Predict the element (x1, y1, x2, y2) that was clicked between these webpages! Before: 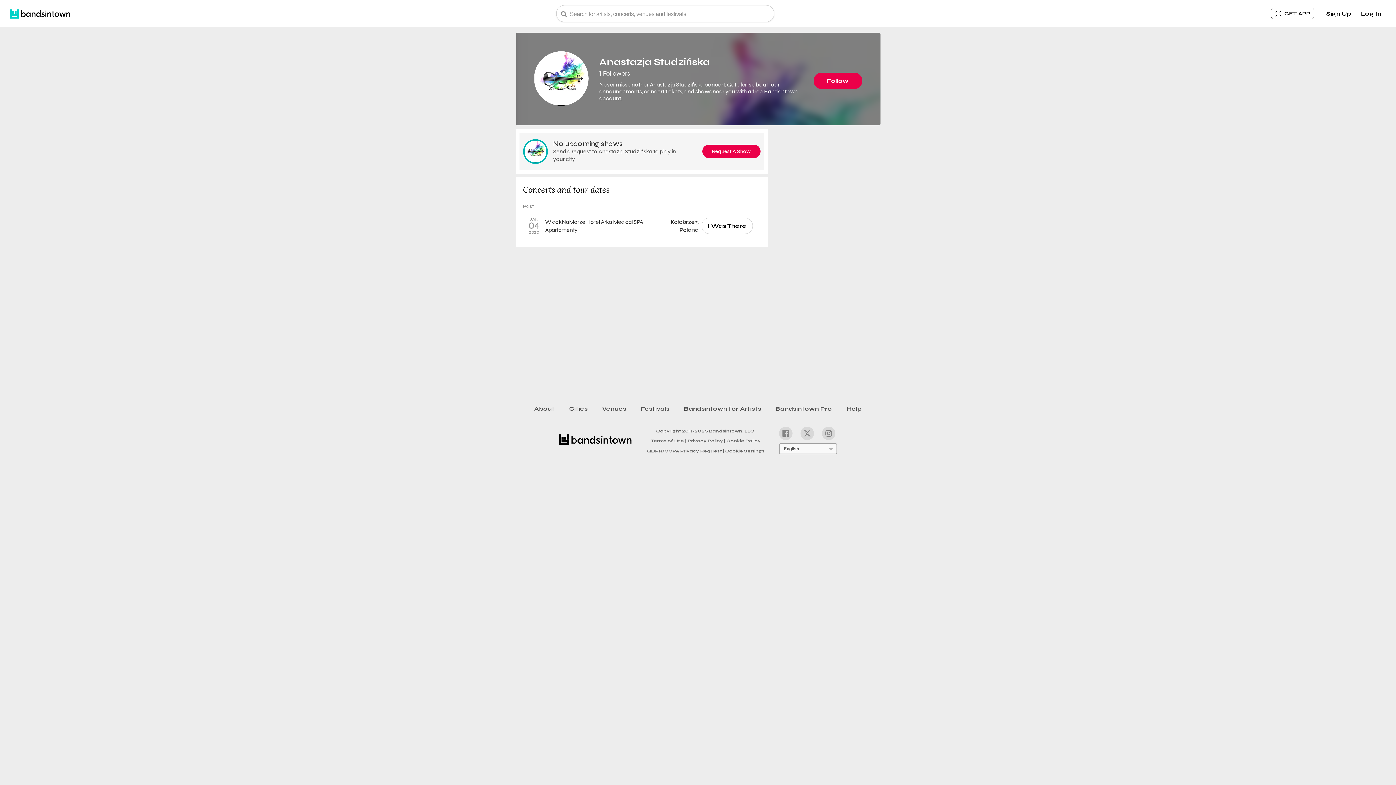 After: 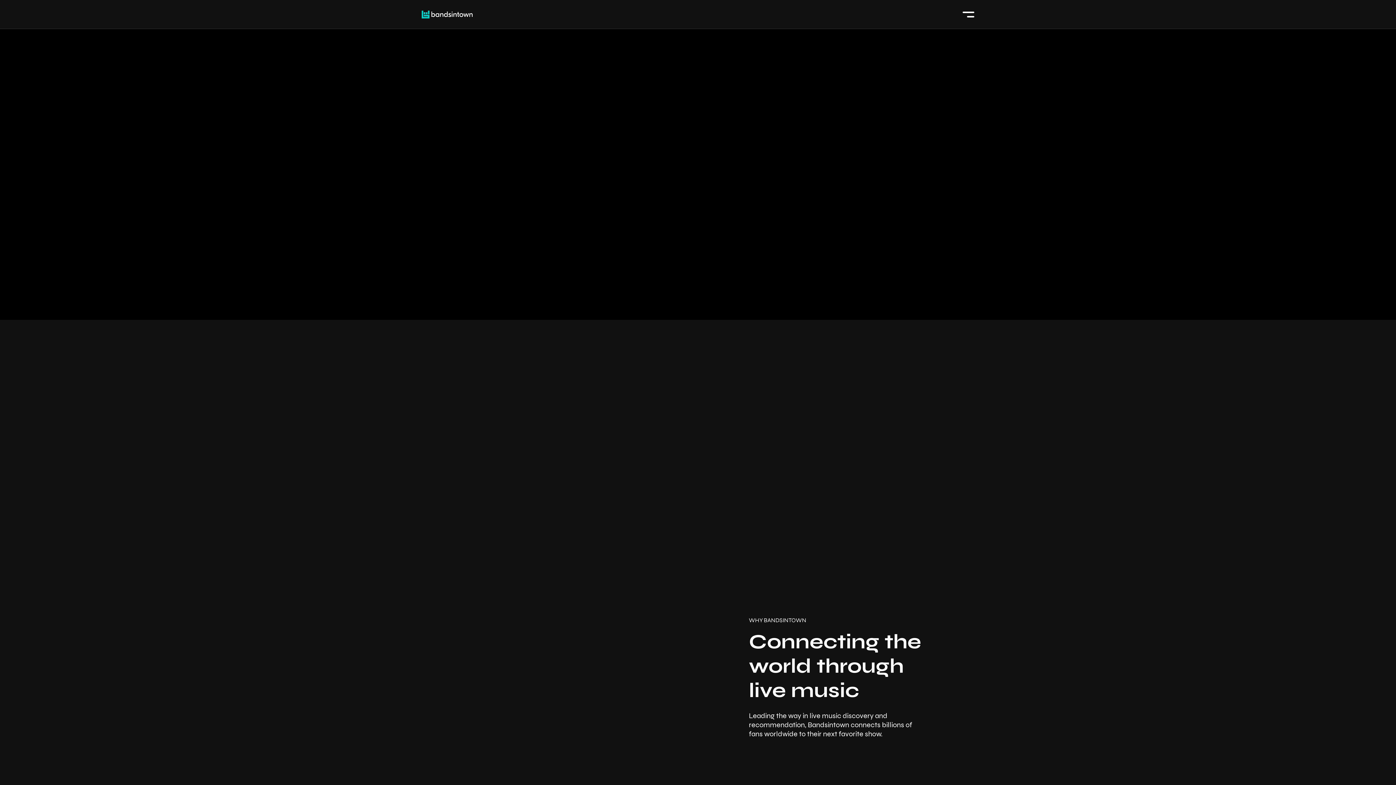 Action: bbox: (527, 402, 562, 415) label: About